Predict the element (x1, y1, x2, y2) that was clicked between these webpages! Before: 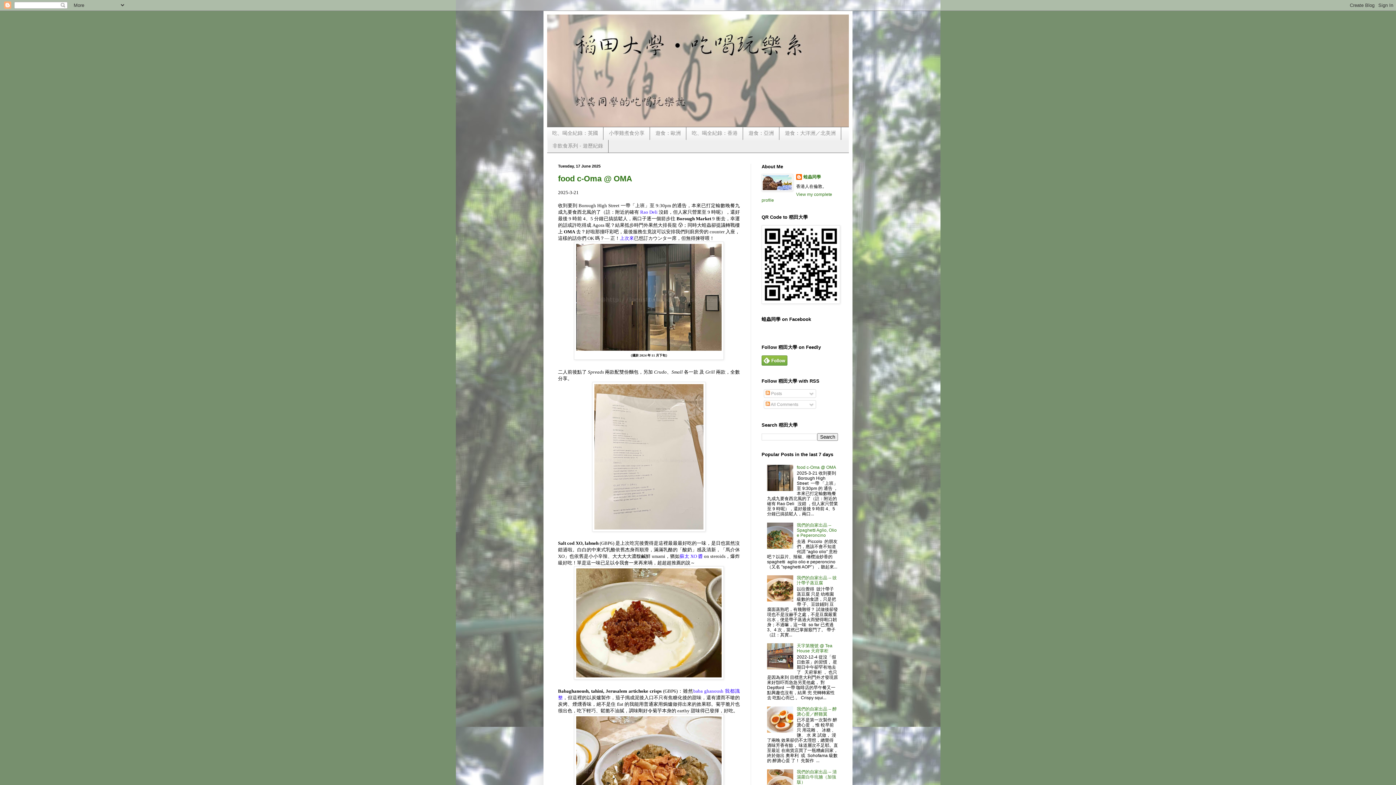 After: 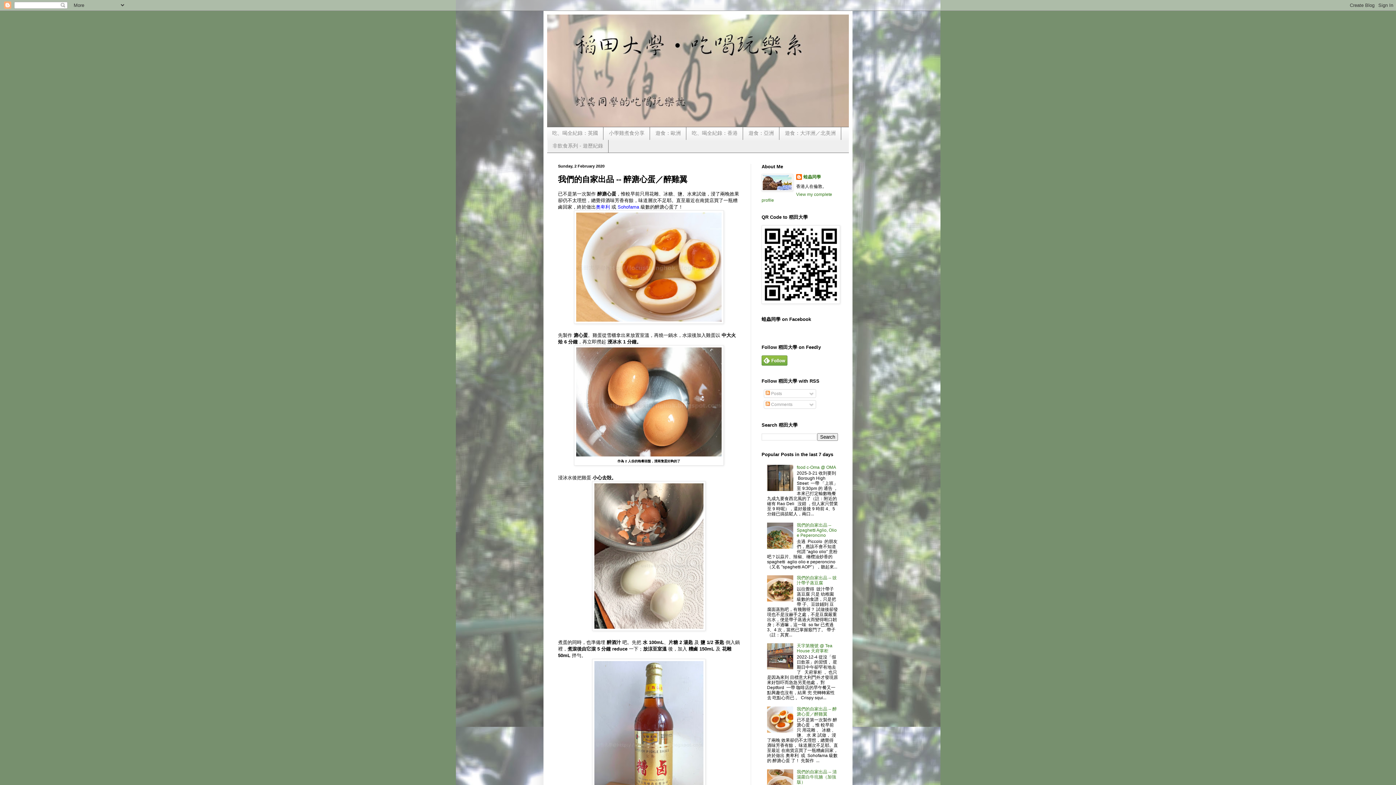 Action: bbox: (797, 706, 837, 716) label: 我們的自家出品 -- 醉溏心蛋／醉雞翼